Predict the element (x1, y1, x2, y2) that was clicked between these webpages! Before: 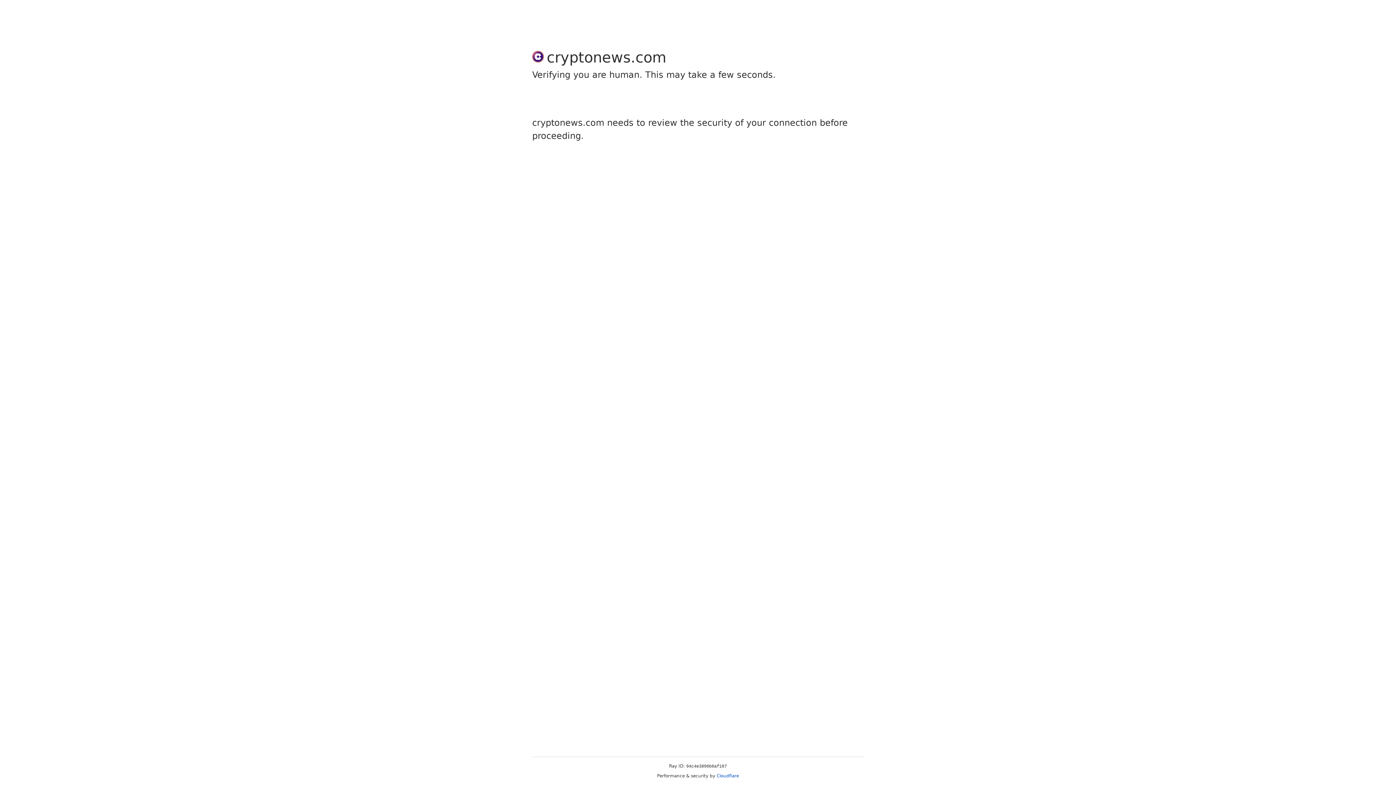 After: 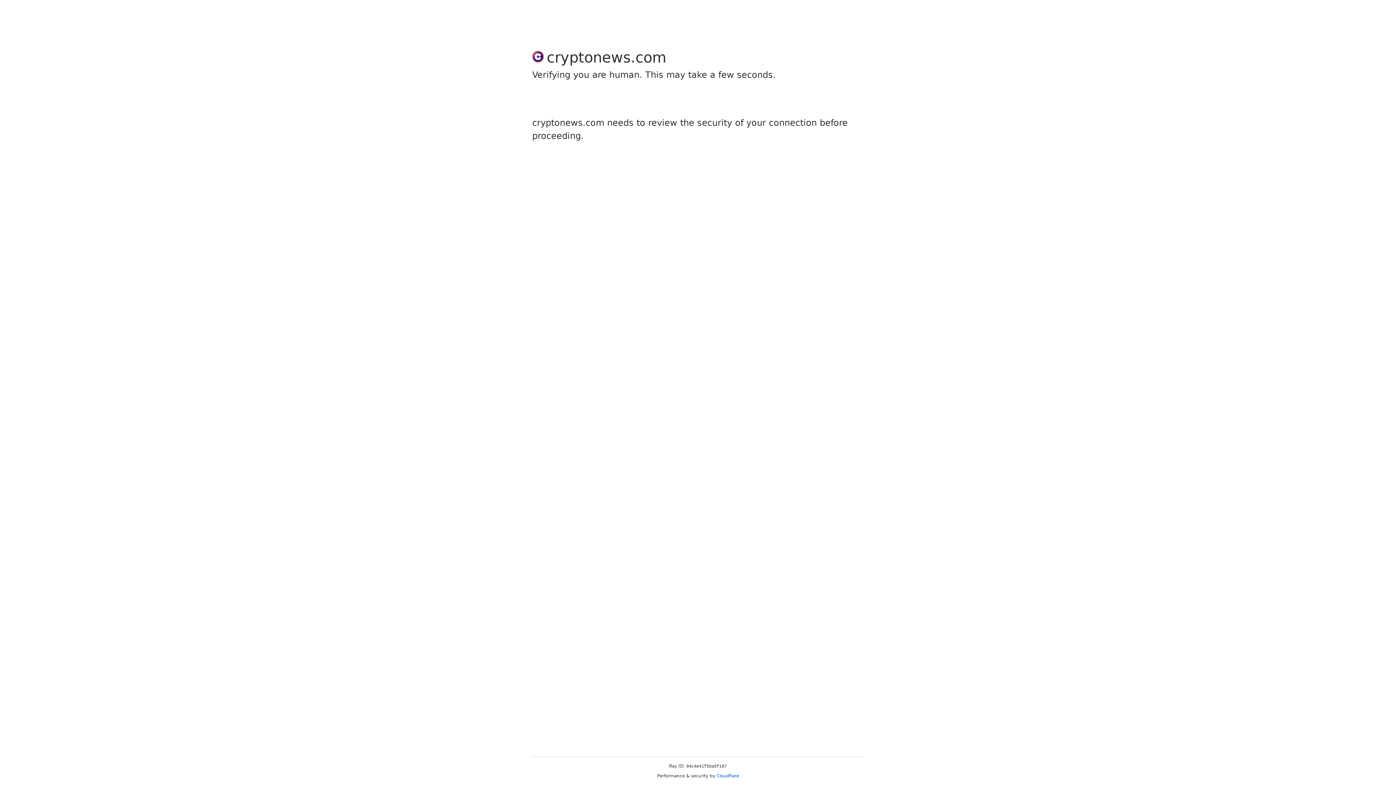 Action: label: Cloudflare bbox: (716, 773, 739, 778)